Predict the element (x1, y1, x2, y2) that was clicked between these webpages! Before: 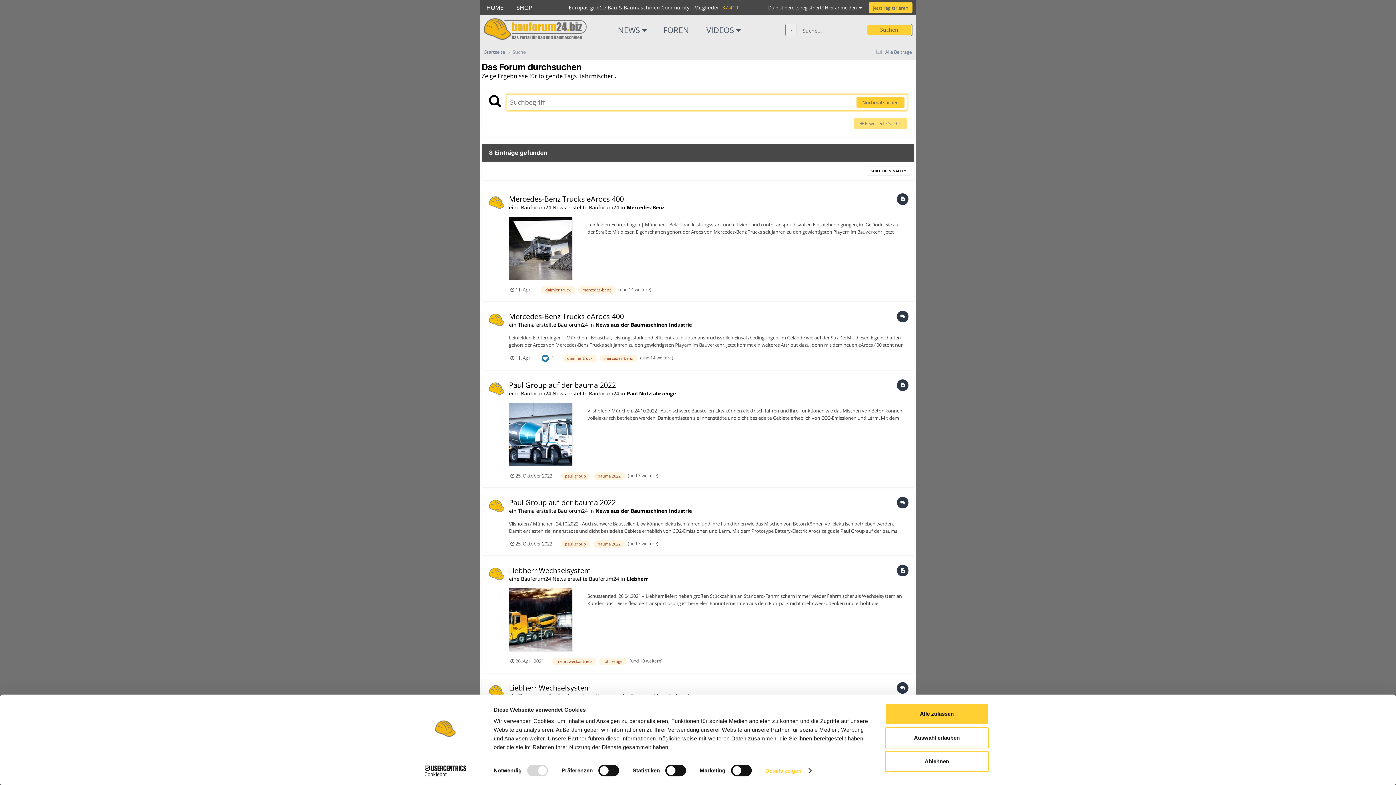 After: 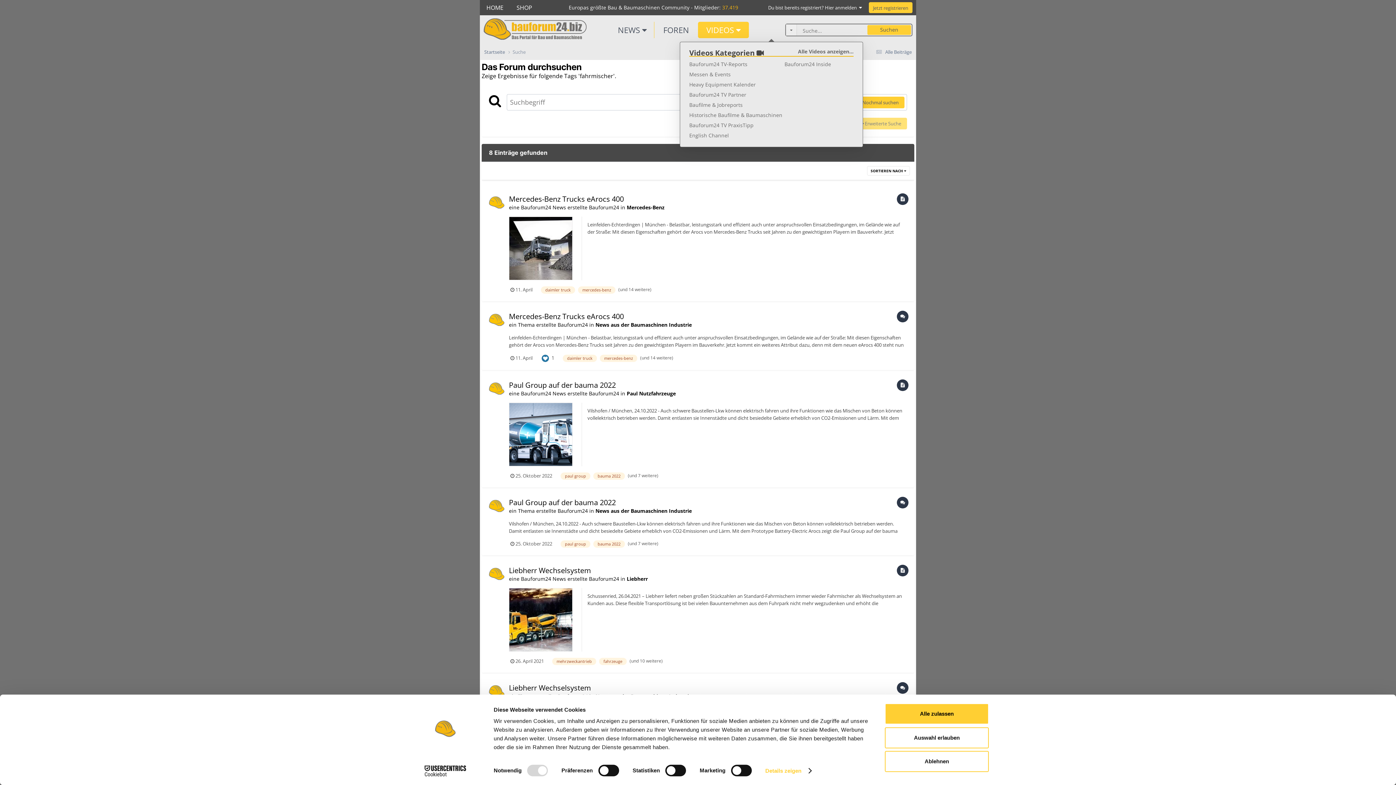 Action: bbox: (698, 21, 749, 38) label: VIDEOS 